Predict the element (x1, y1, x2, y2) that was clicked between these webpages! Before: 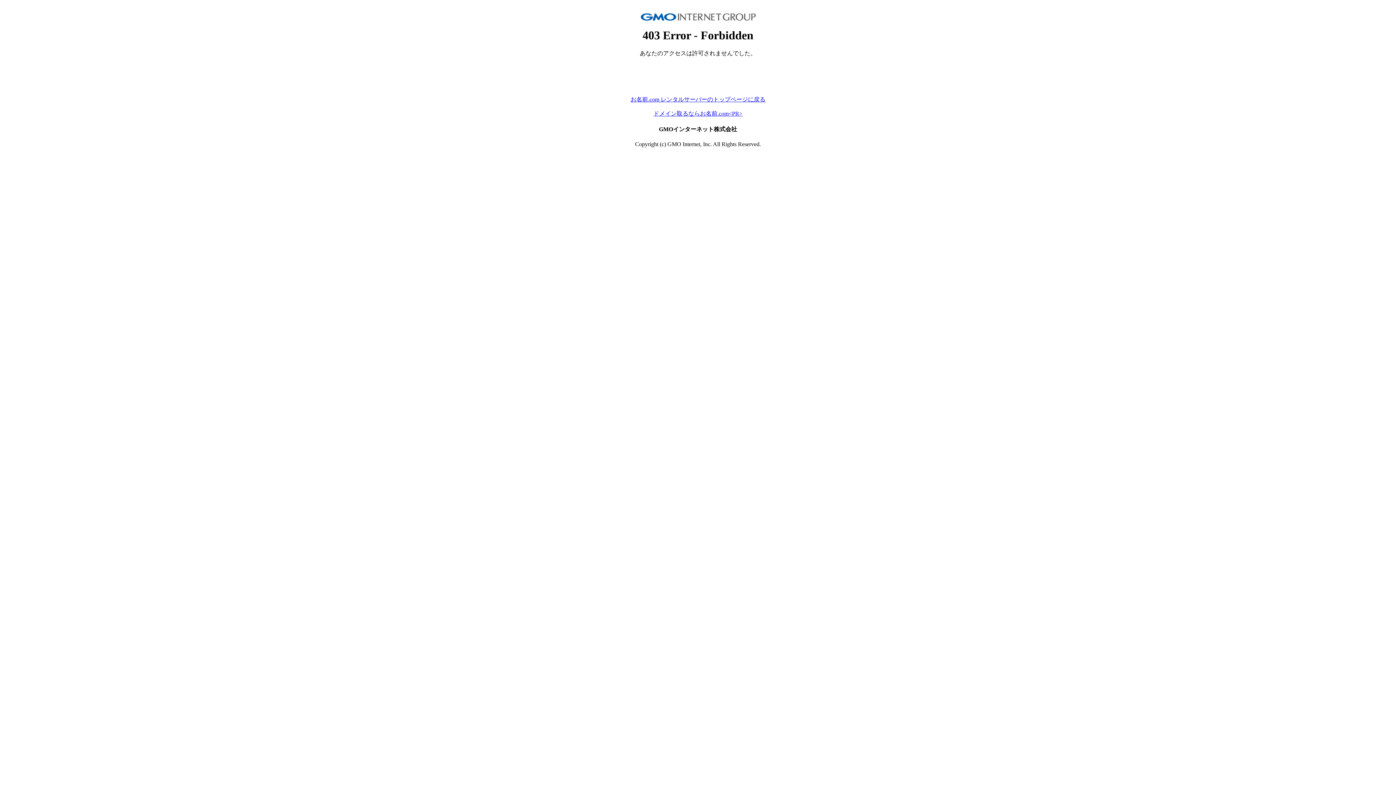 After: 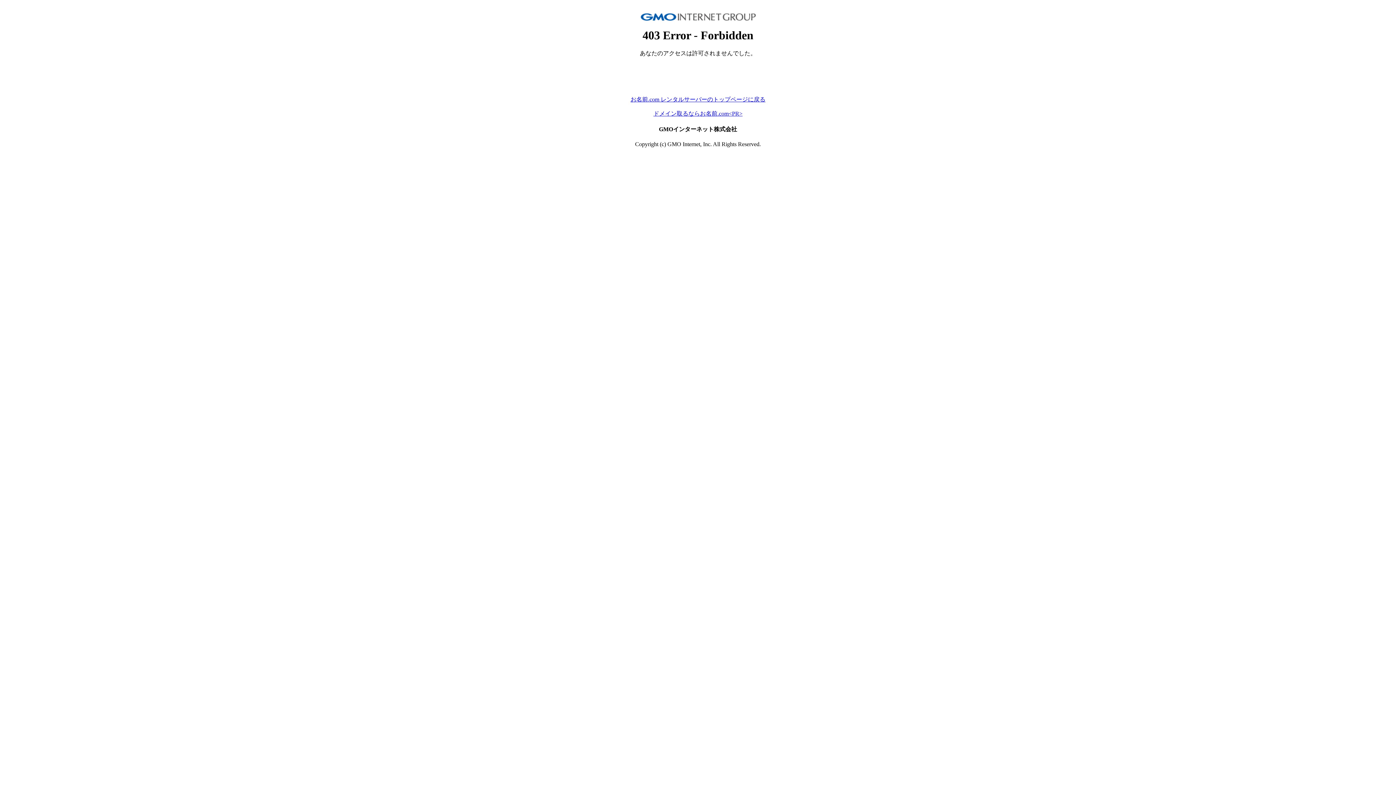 Action: bbox: (653, 110, 742, 116) label: ドメイン取るならお名前.com<PR>